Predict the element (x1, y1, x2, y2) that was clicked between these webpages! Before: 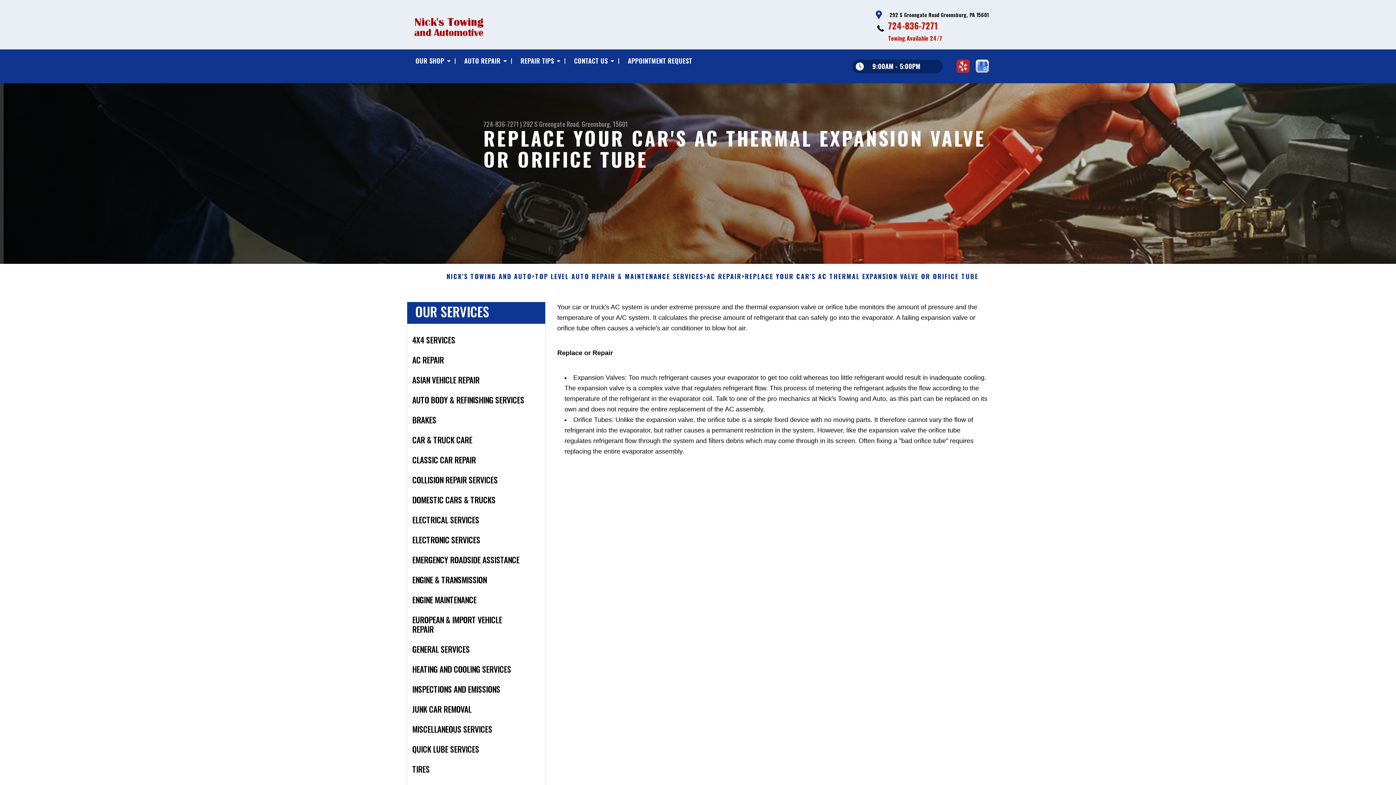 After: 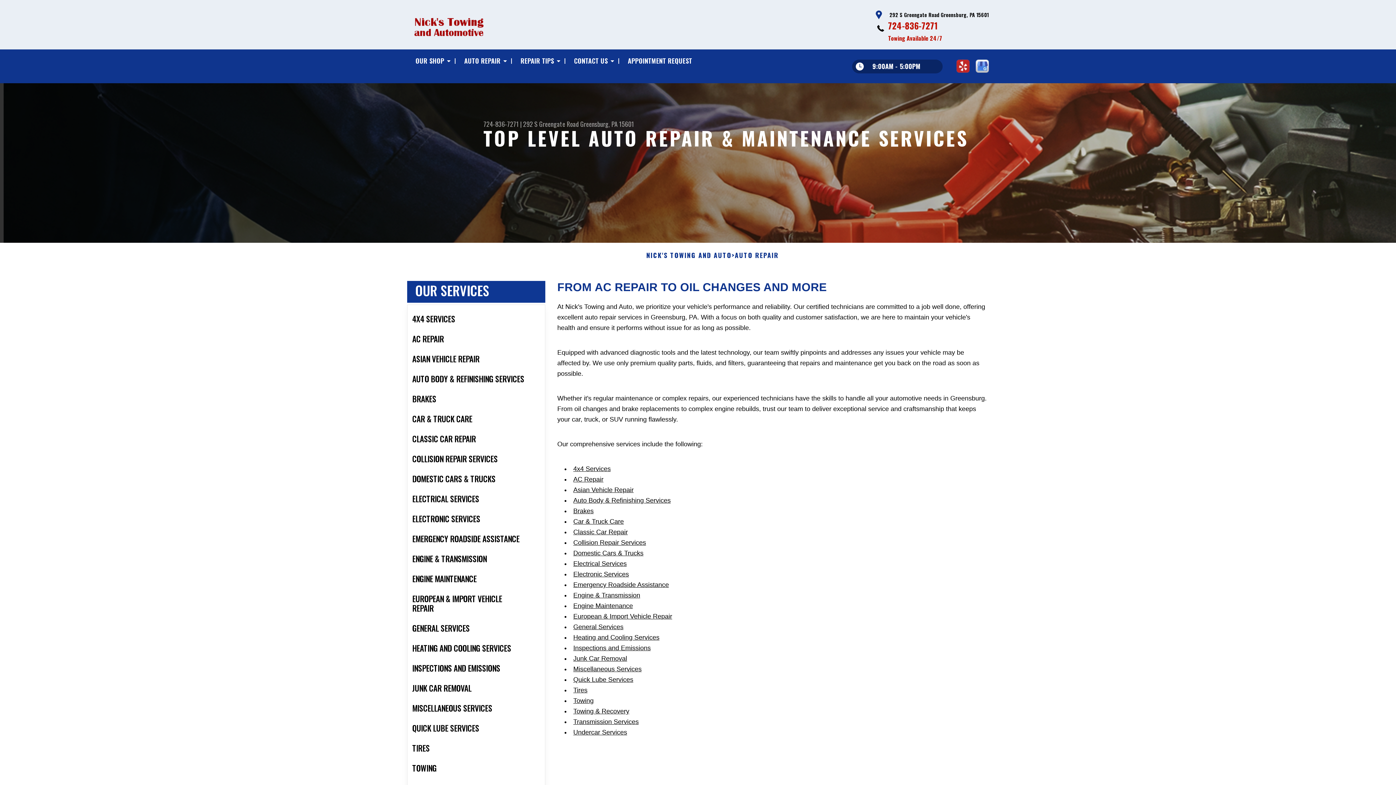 Action: bbox: (535, 272, 703, 280) label: TOP LEVEL AUTO REPAIR & MAINTENANCE SERVICES